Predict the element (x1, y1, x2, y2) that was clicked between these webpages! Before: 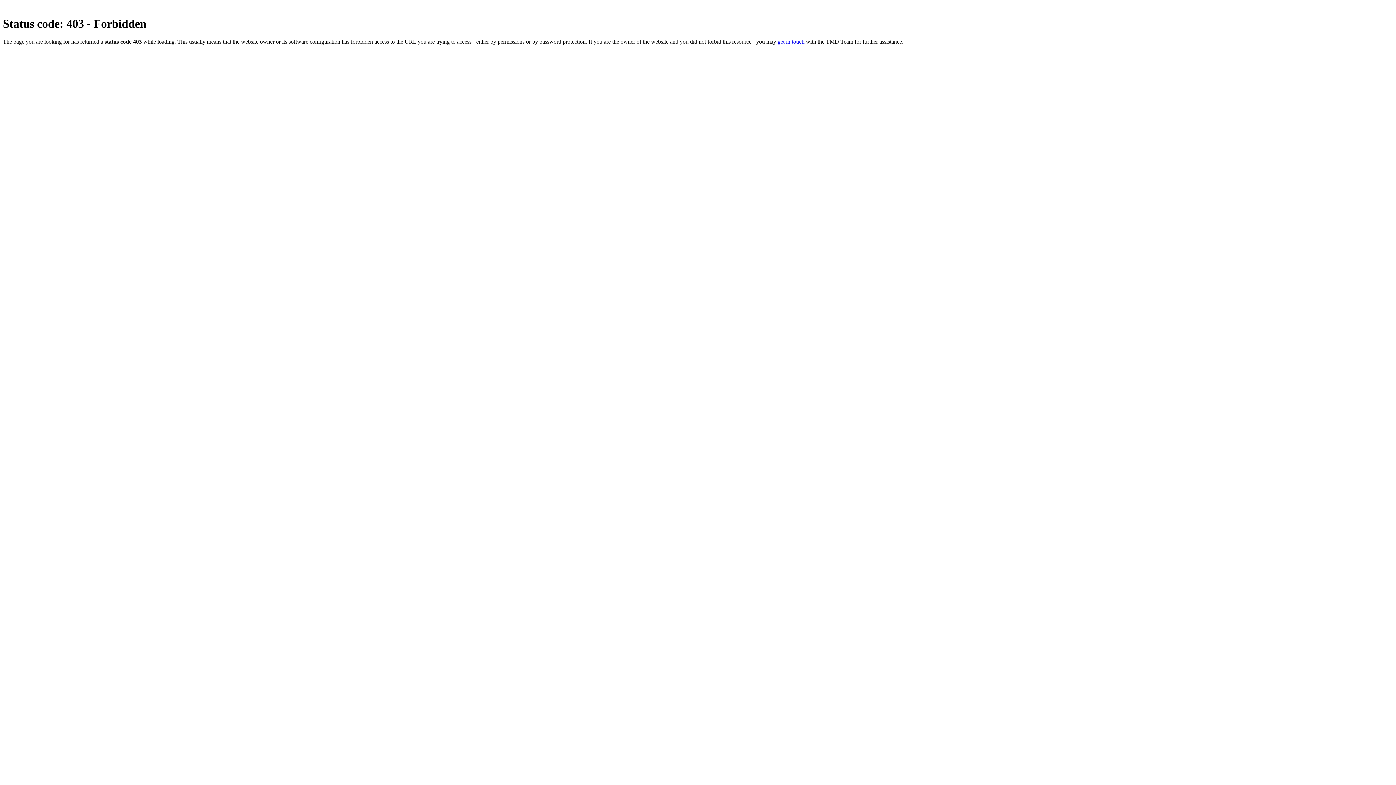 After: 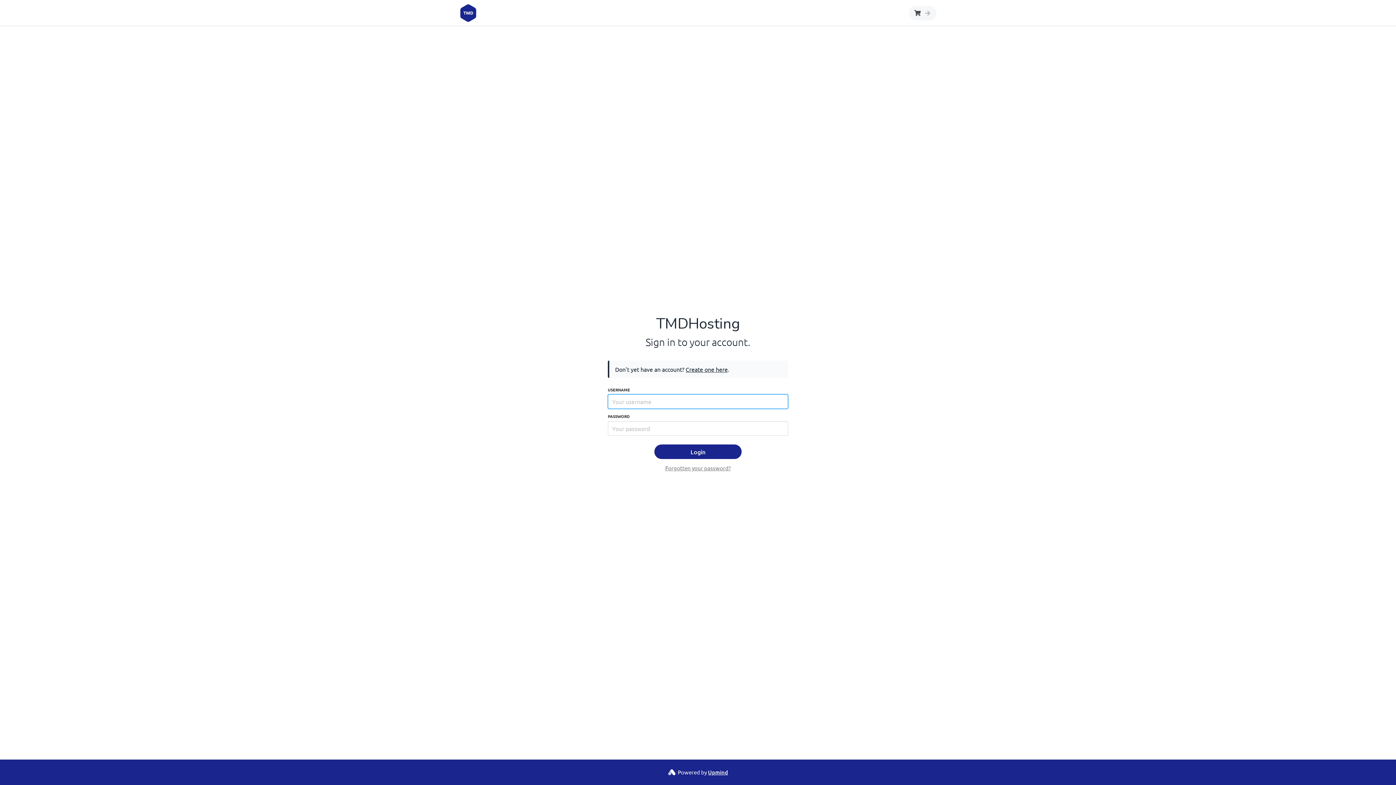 Action: label: get in touch bbox: (777, 38, 804, 44)